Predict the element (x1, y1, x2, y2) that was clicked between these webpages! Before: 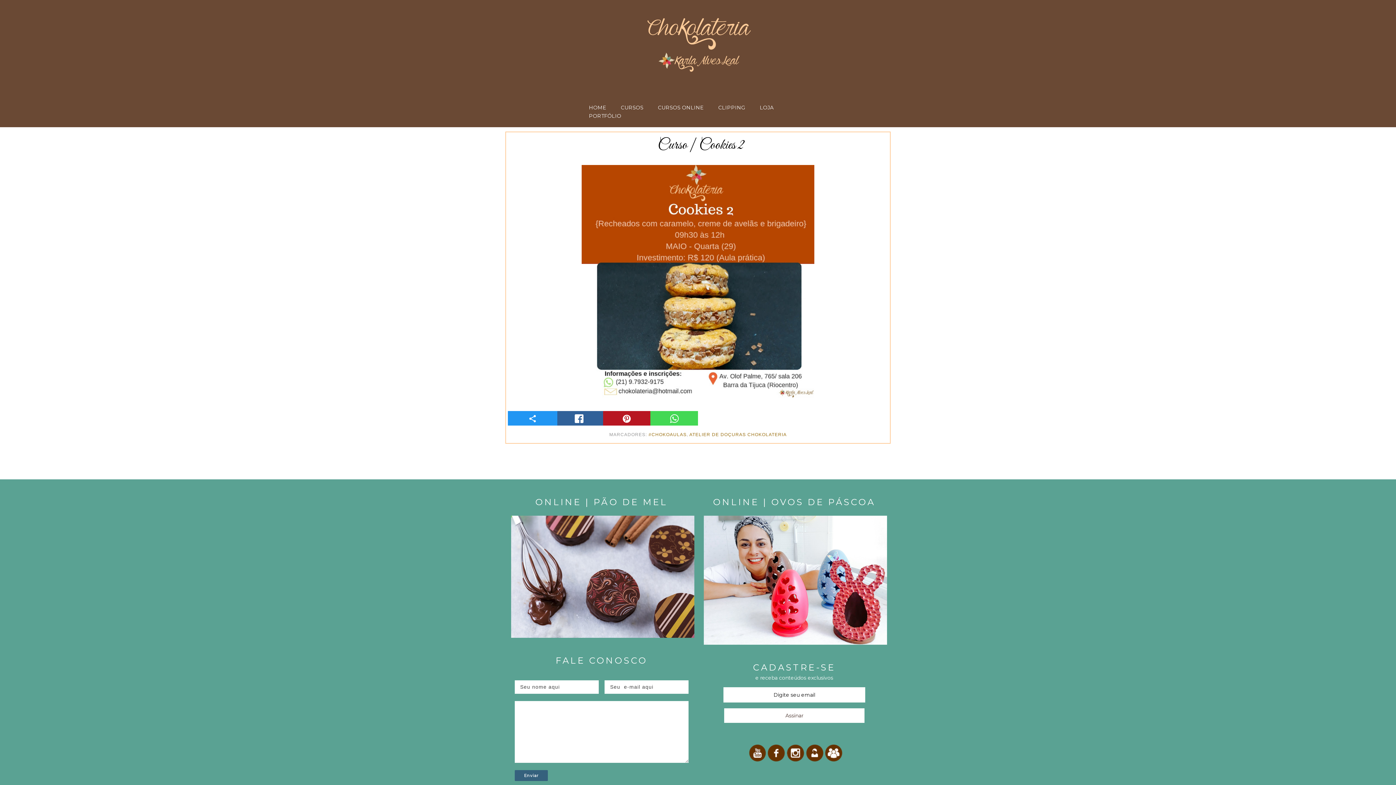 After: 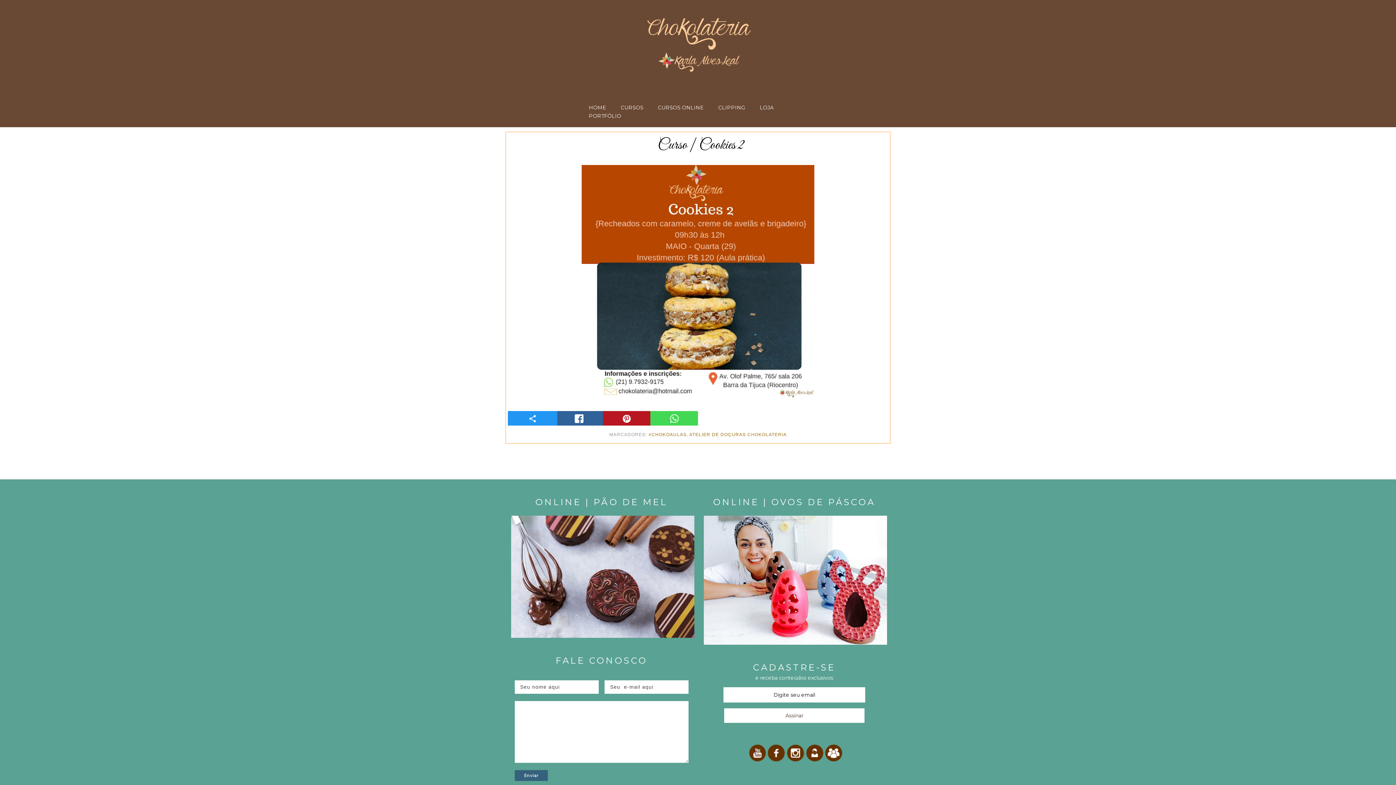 Action: label: PORTFÓLIO bbox: (581, 112, 628, 120)